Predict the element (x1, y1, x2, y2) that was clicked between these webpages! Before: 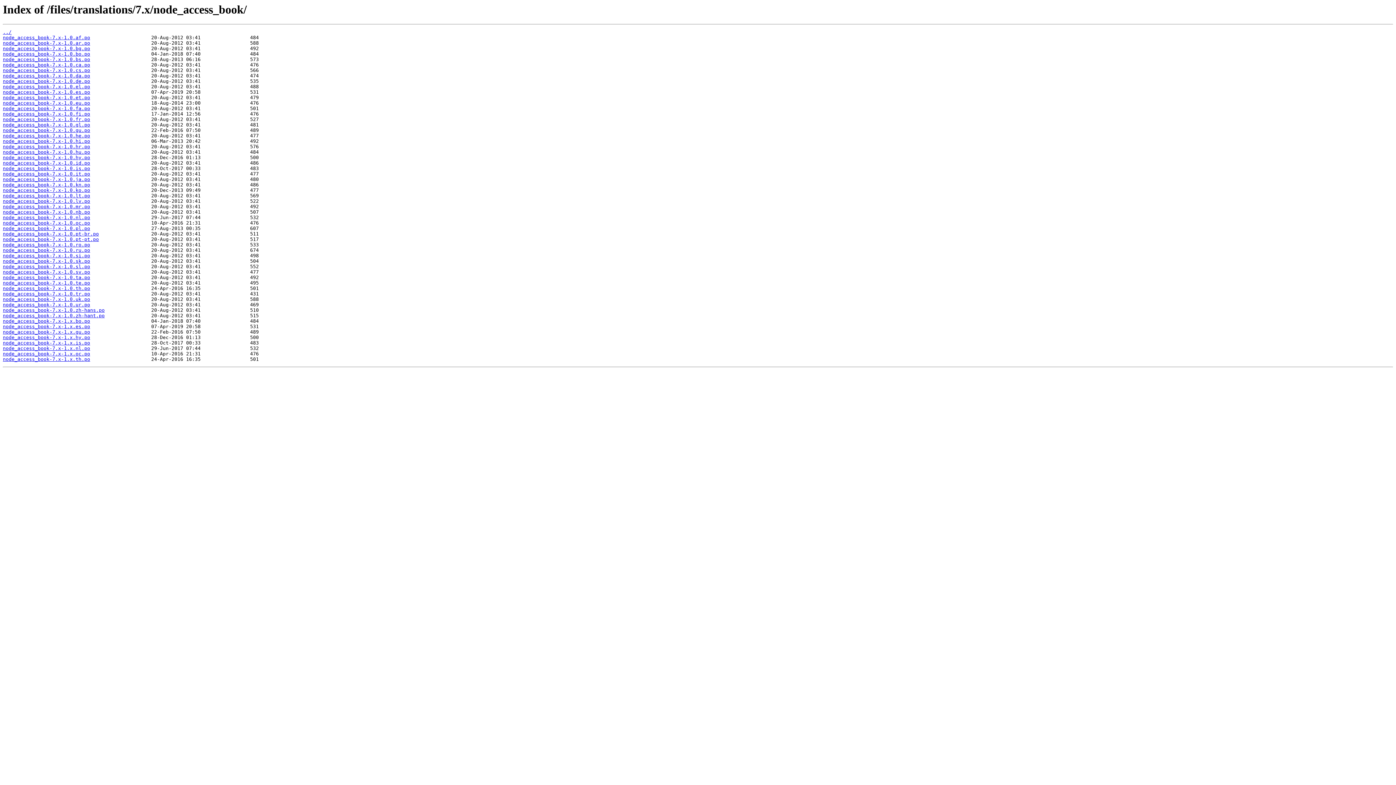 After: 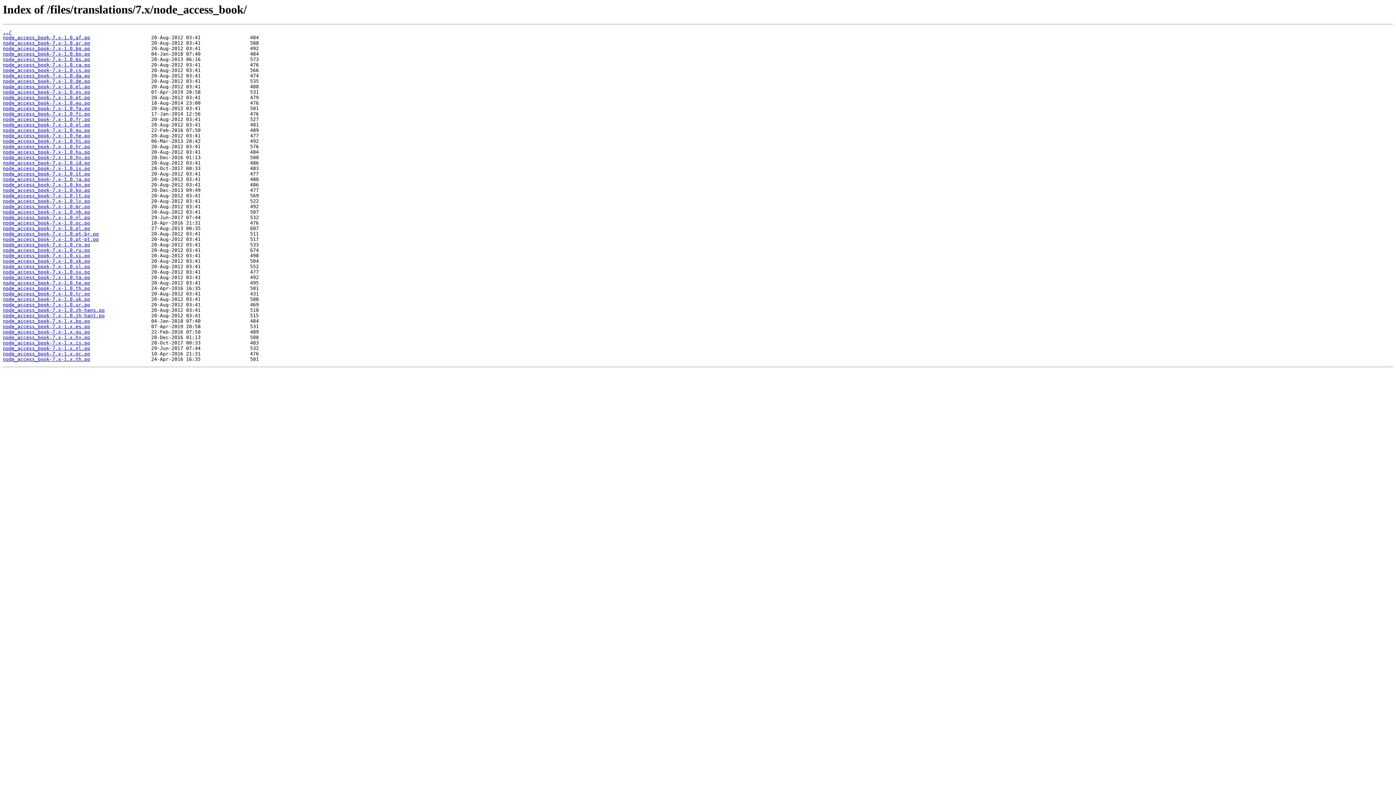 Action: label: node_access_book-7.x-1.0.cs.po bbox: (2, 67, 90, 73)